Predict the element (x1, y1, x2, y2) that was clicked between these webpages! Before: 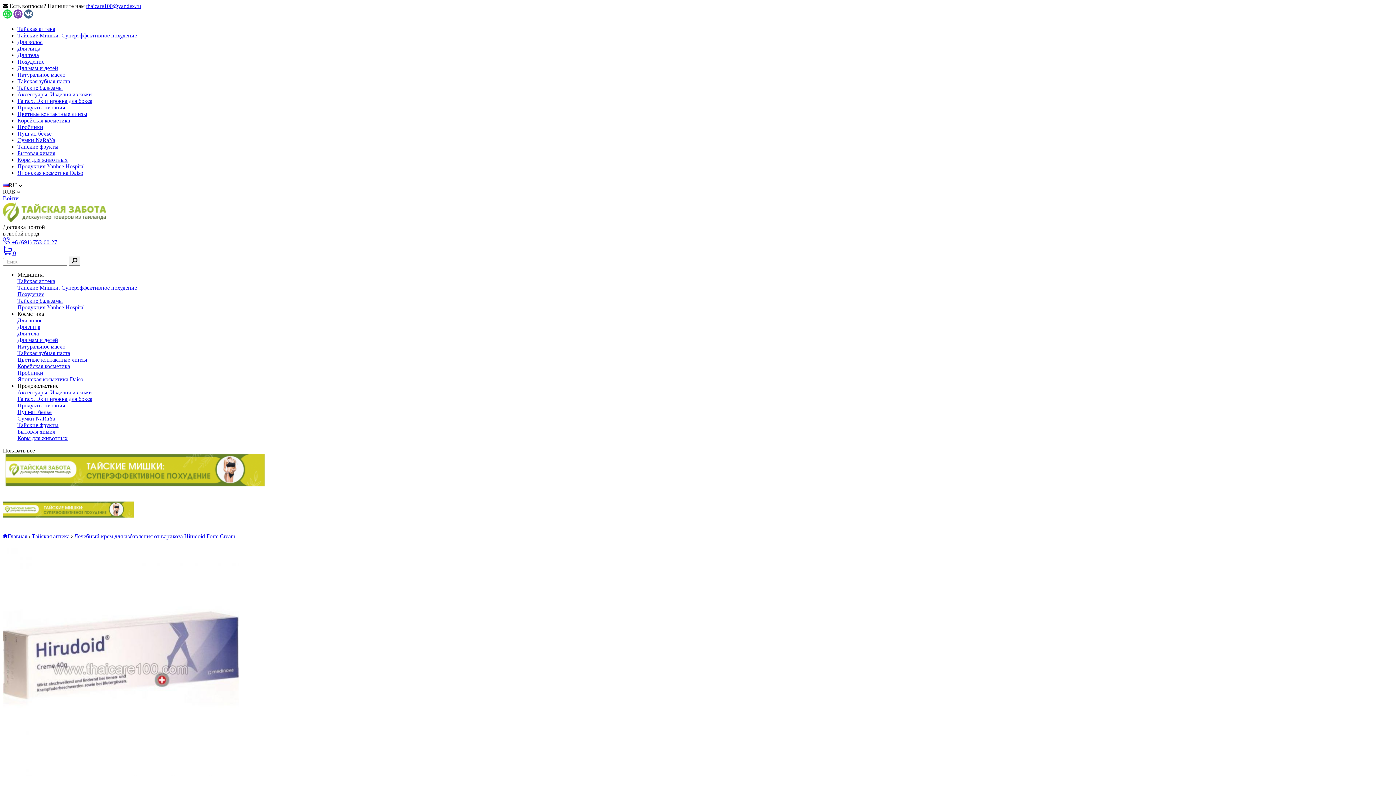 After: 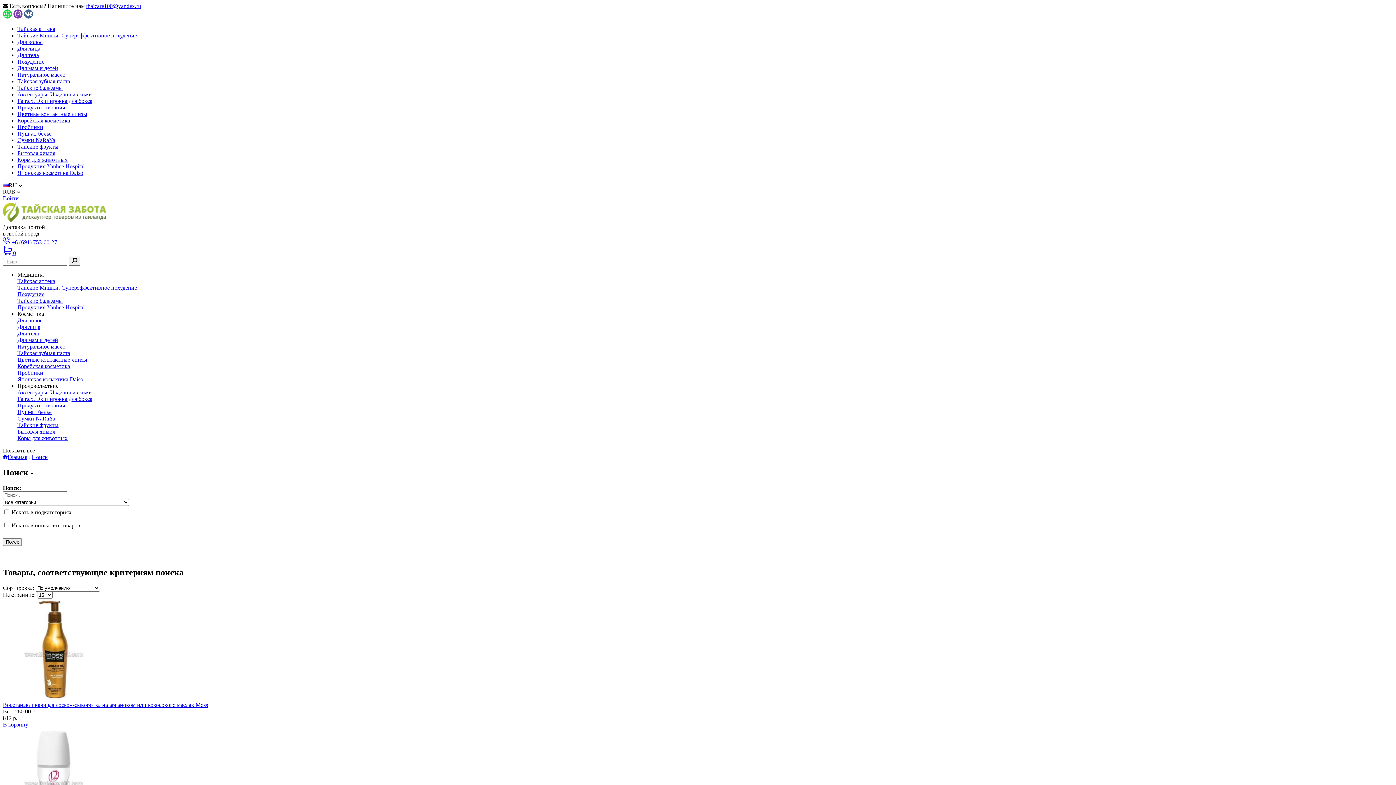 Action: bbox: (68, 256, 80, 265)